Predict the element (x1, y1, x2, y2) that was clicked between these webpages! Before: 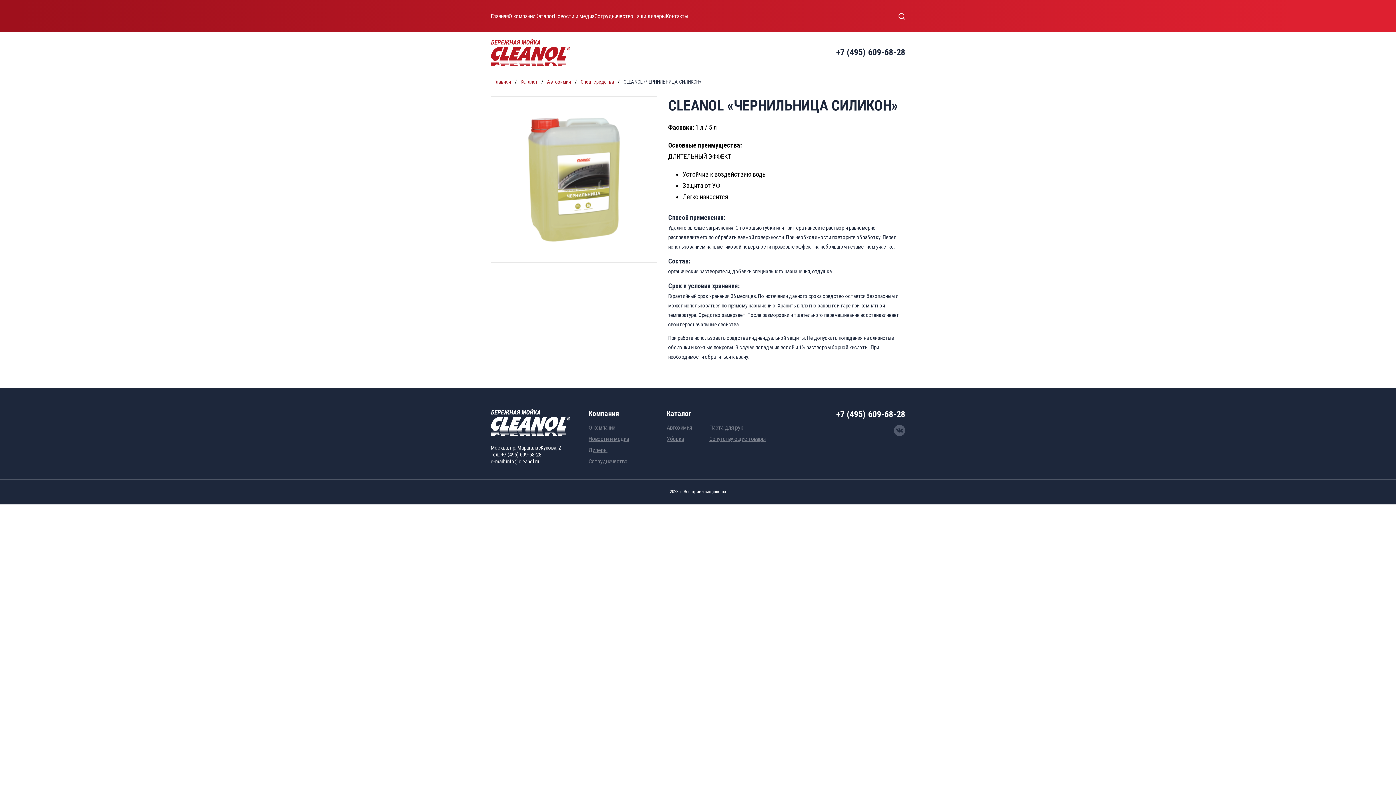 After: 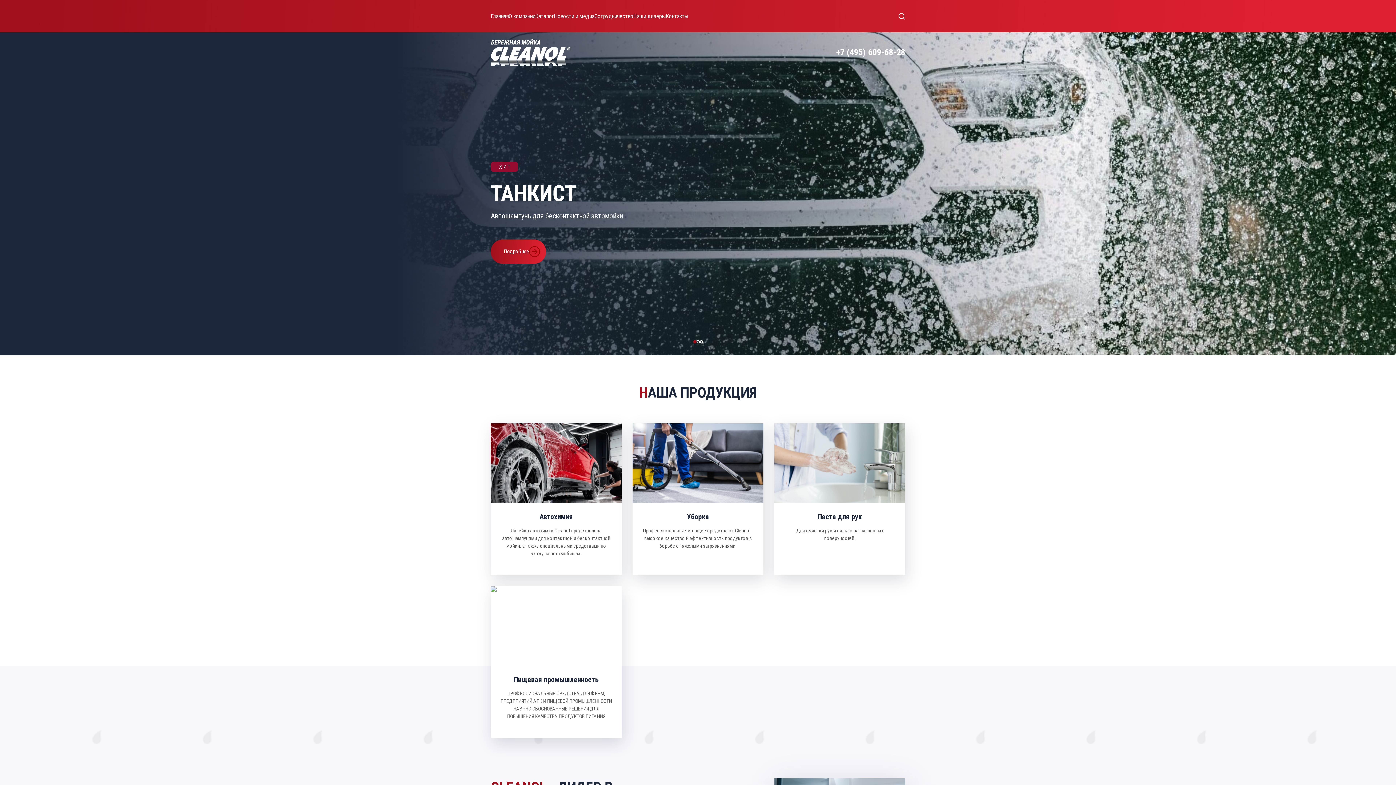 Action: label: Главная bbox: (492, 78, 513, 84)